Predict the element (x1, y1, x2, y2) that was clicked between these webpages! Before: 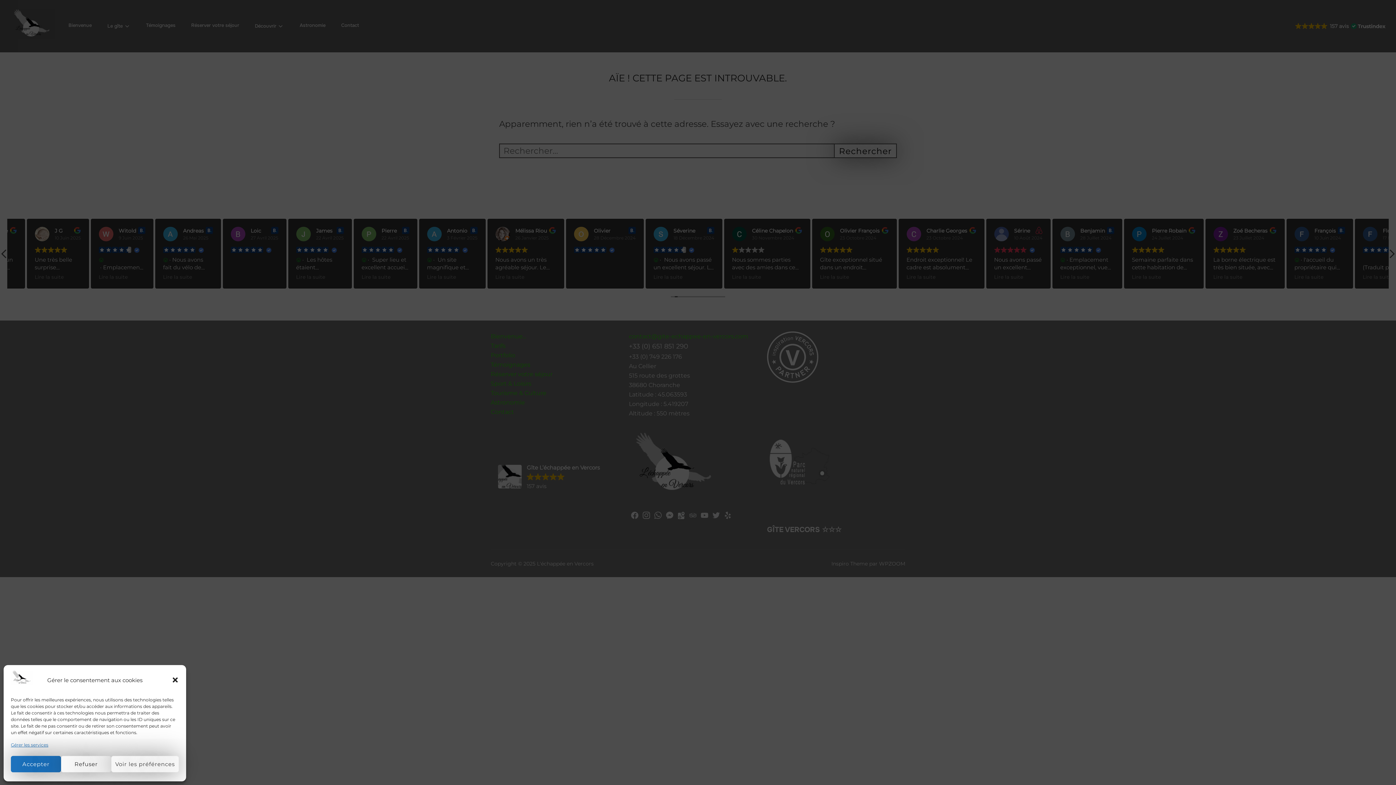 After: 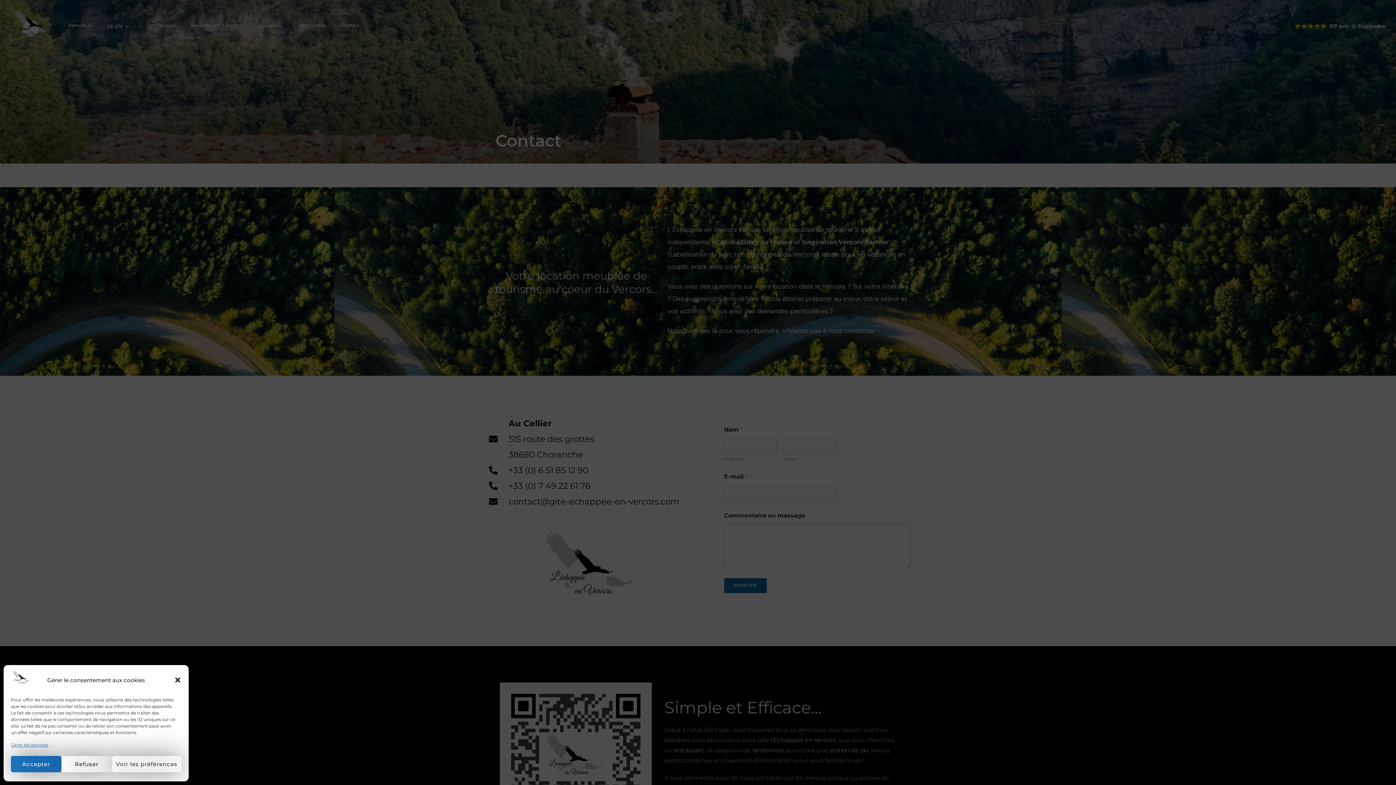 Action: label: Gérer les services bbox: (10, 741, 48, 749)